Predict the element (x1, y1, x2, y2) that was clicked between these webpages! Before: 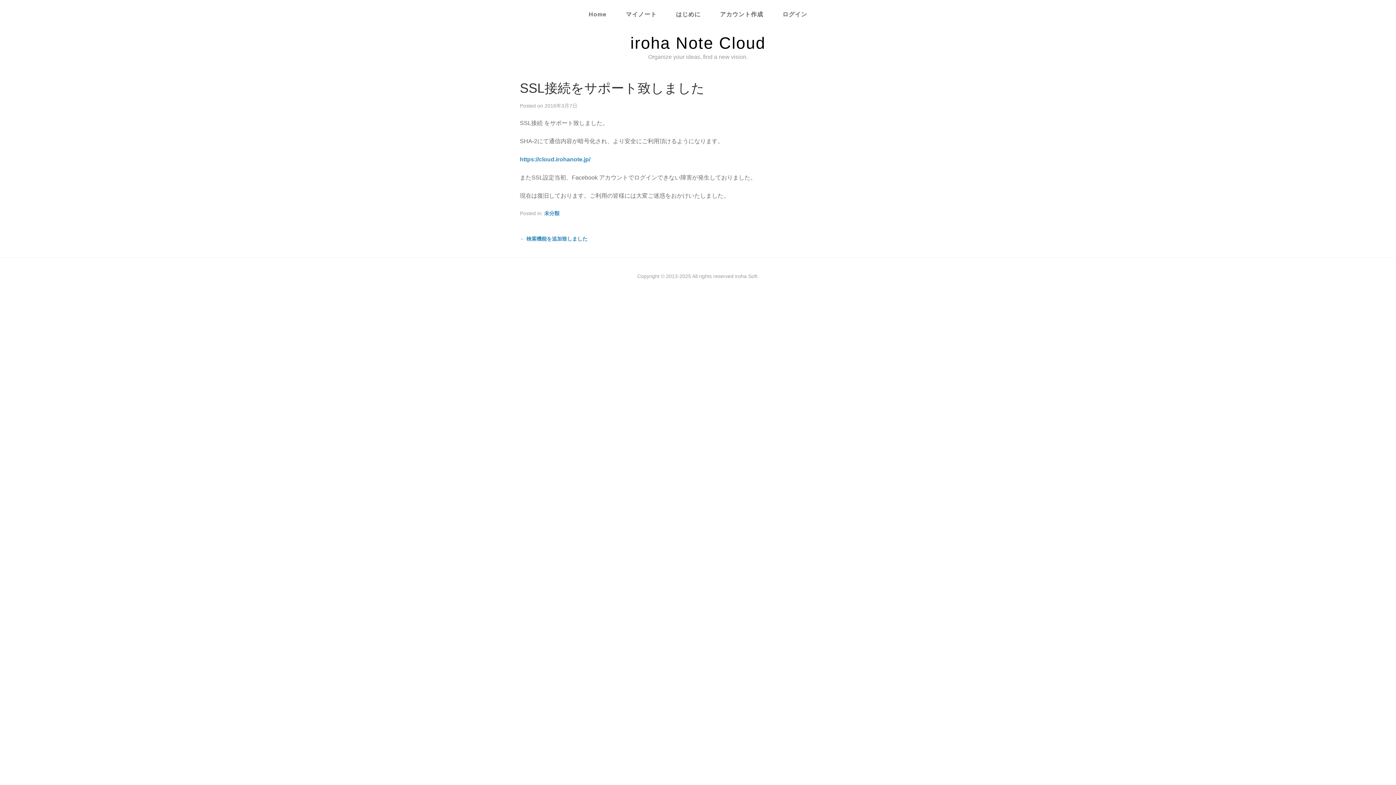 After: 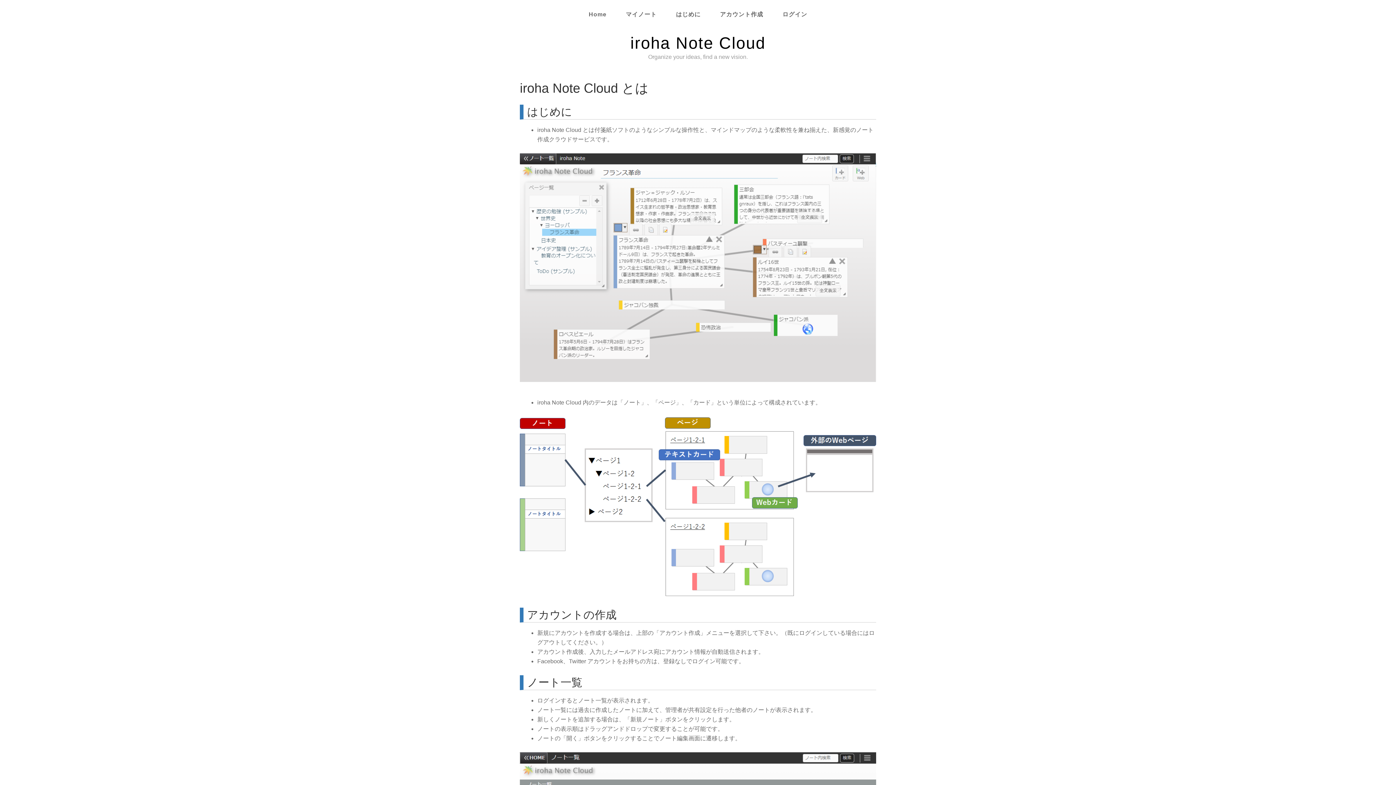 Action: bbox: (667, 0, 709, 29) label: はじめに